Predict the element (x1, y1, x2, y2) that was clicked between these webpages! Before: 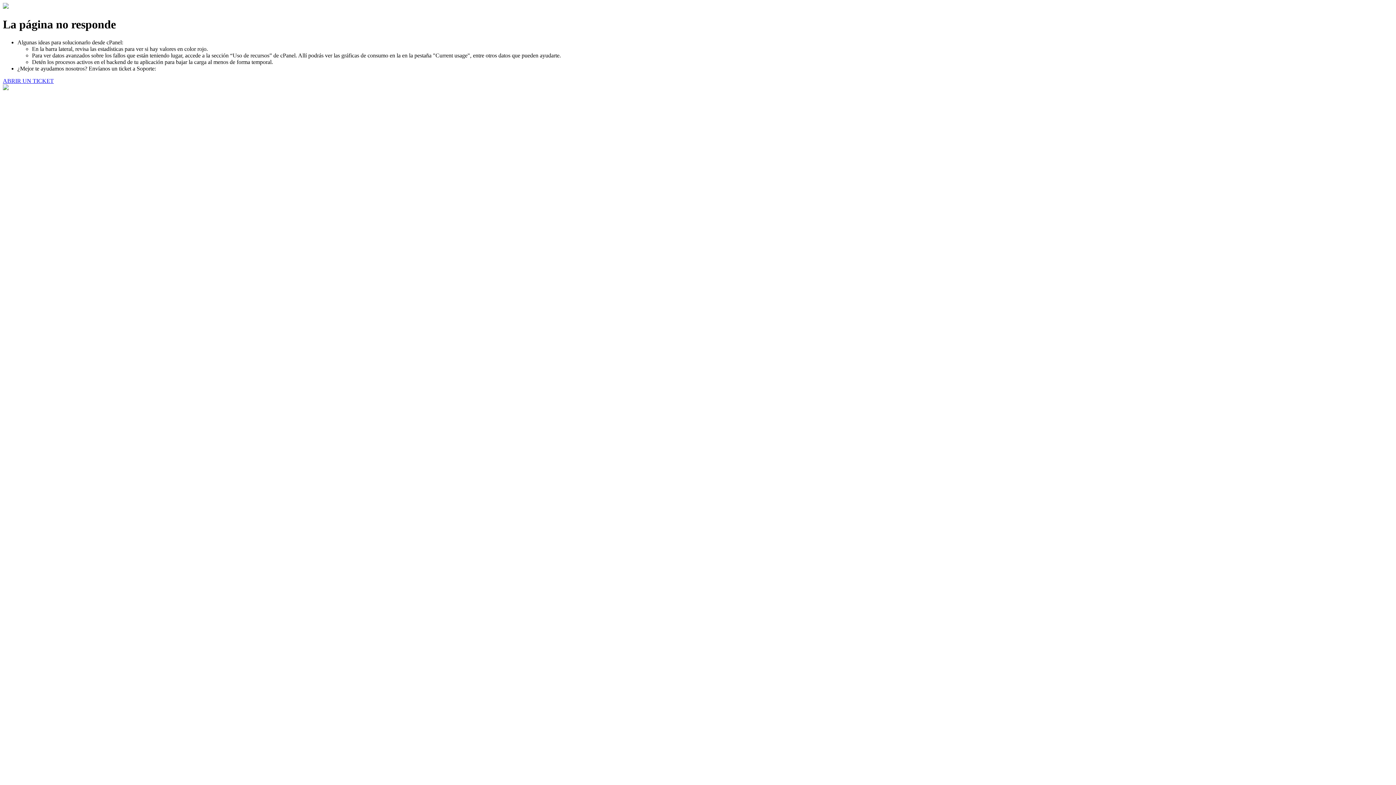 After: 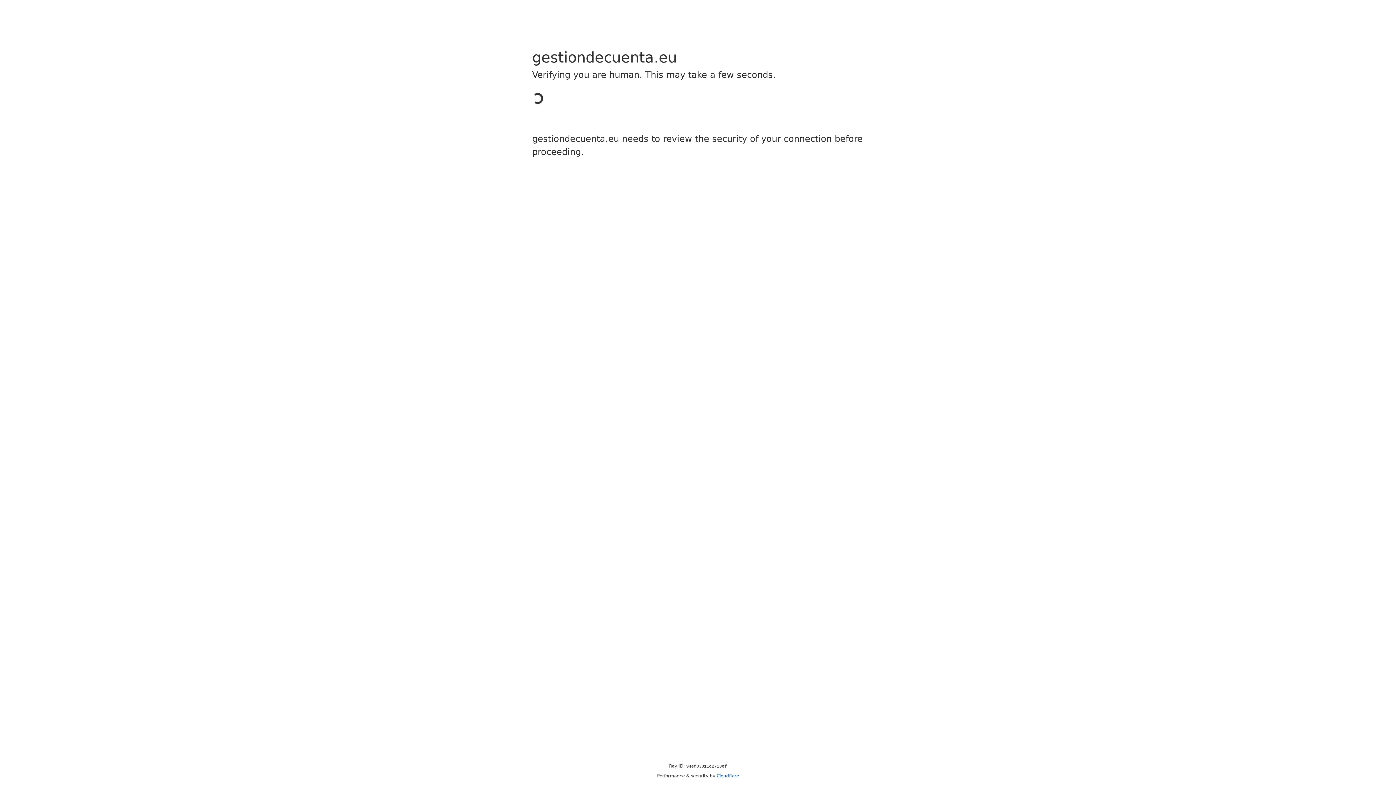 Action: label: ABRIR UN TICKET bbox: (2, 77, 53, 83)